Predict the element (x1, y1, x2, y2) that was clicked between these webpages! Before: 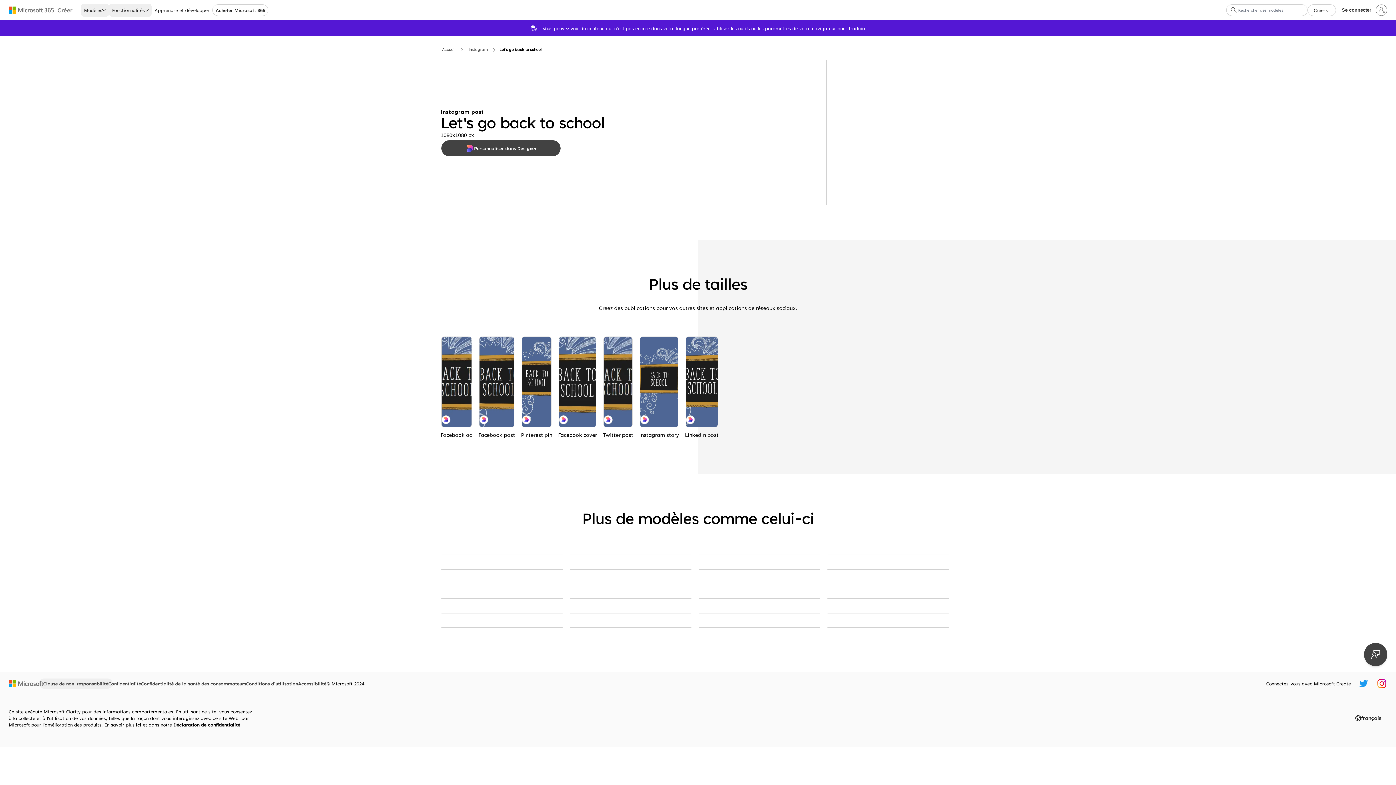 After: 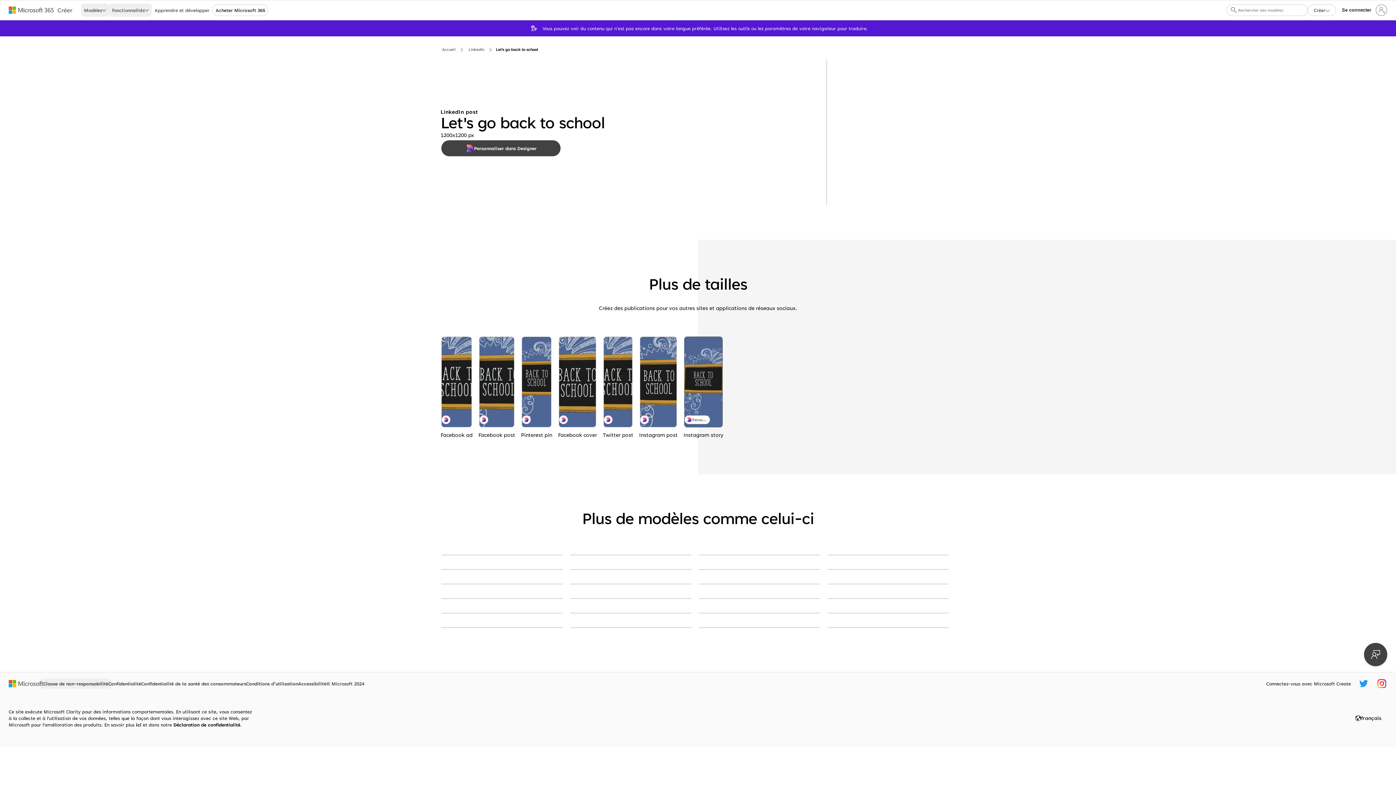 Action: bbox: (685, 336, 718, 427) label: Hard chalk life blue whimsical-line